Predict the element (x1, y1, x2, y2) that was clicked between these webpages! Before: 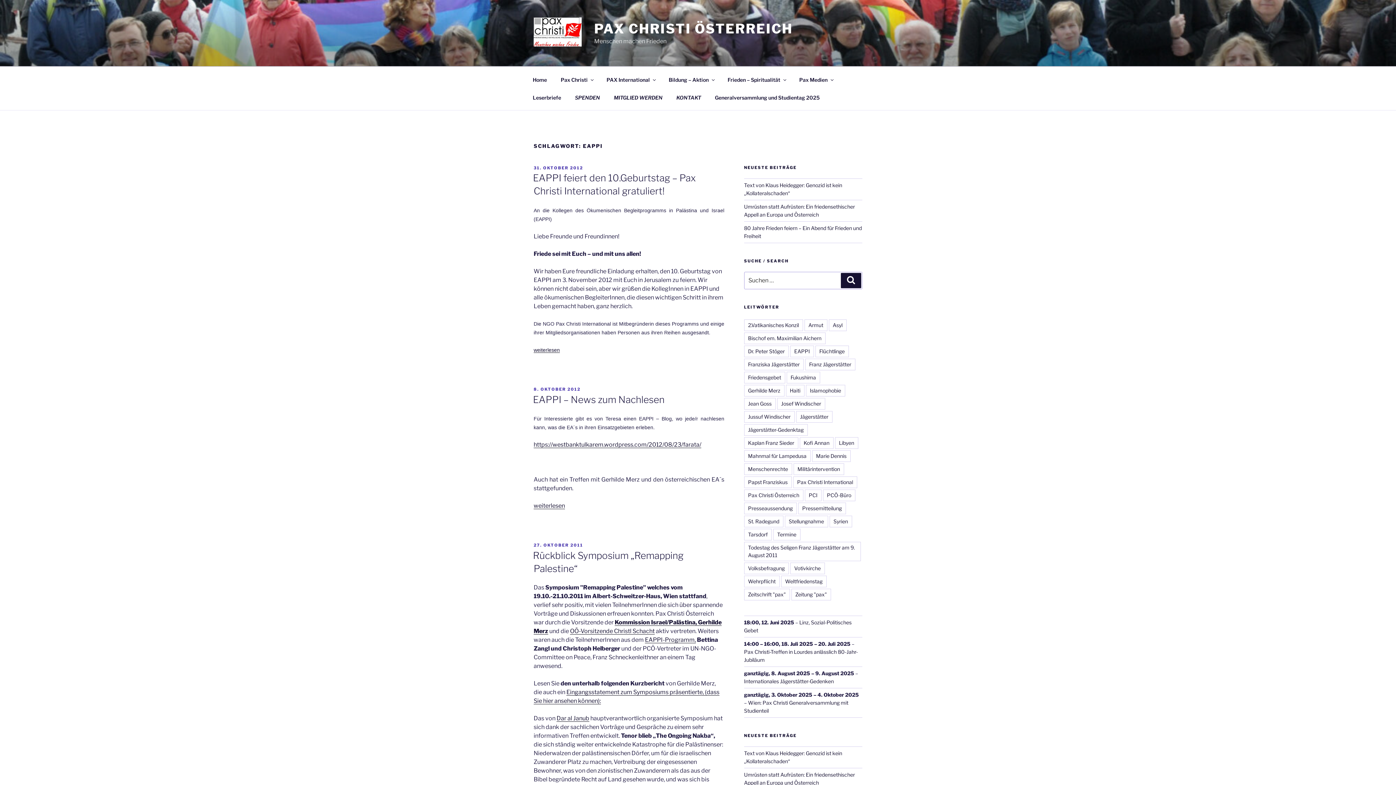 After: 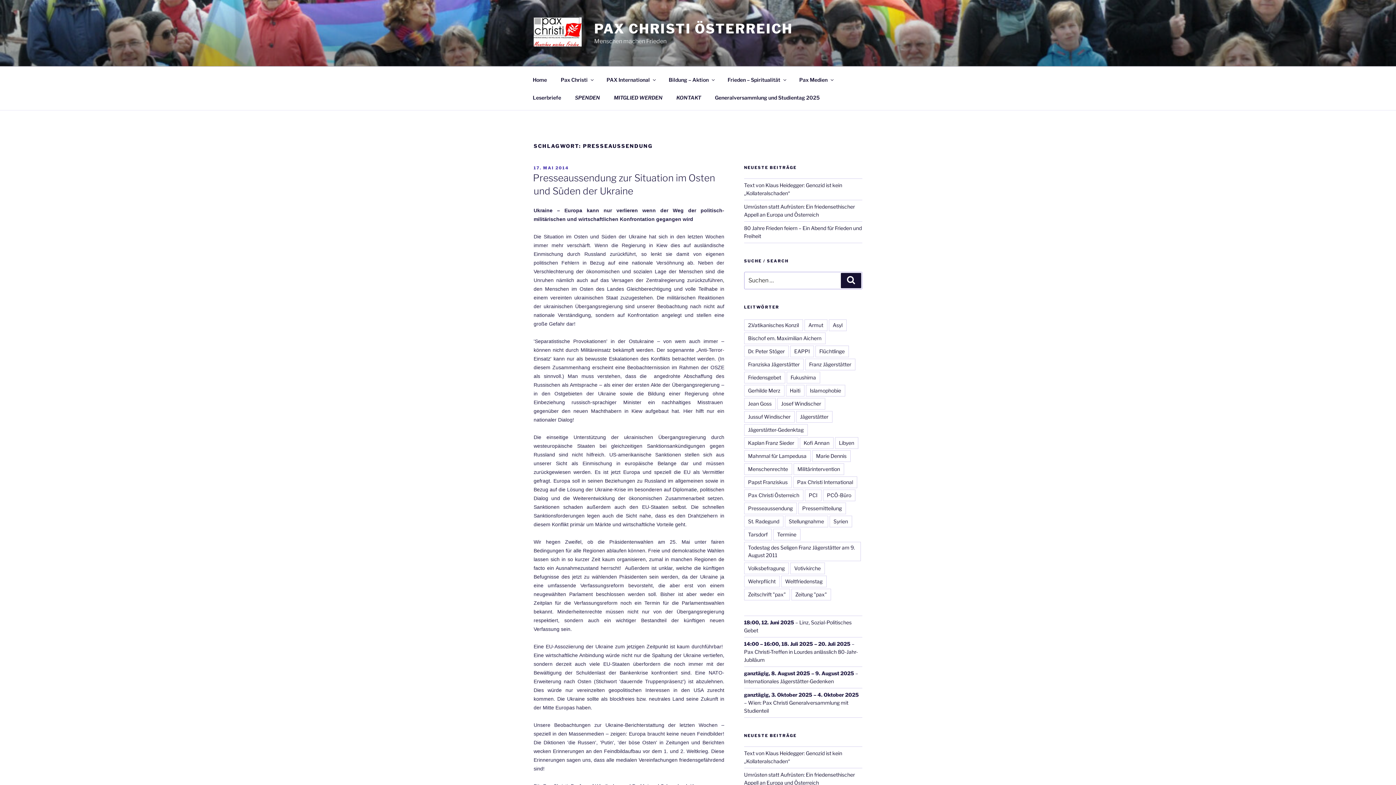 Action: bbox: (744, 502, 796, 514) label: Presseaussendung